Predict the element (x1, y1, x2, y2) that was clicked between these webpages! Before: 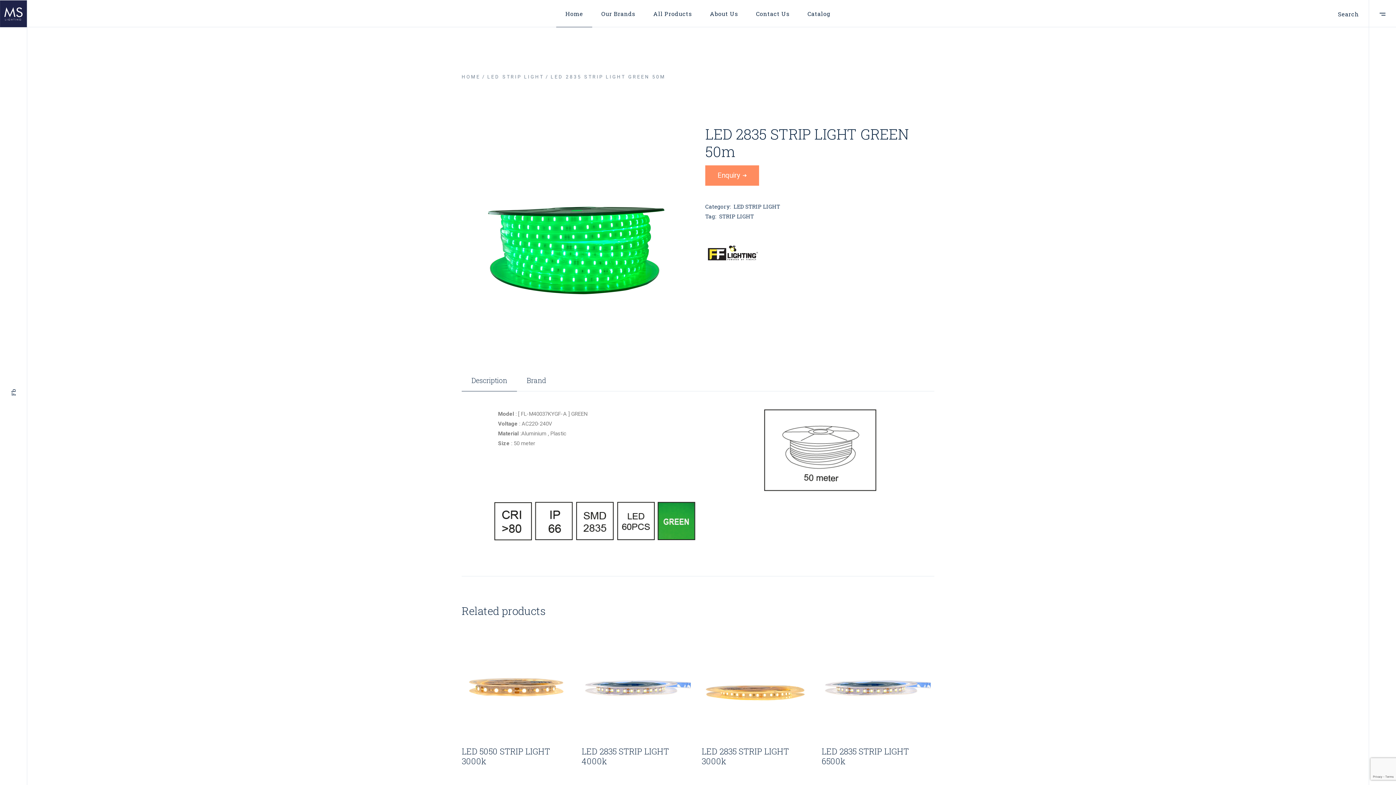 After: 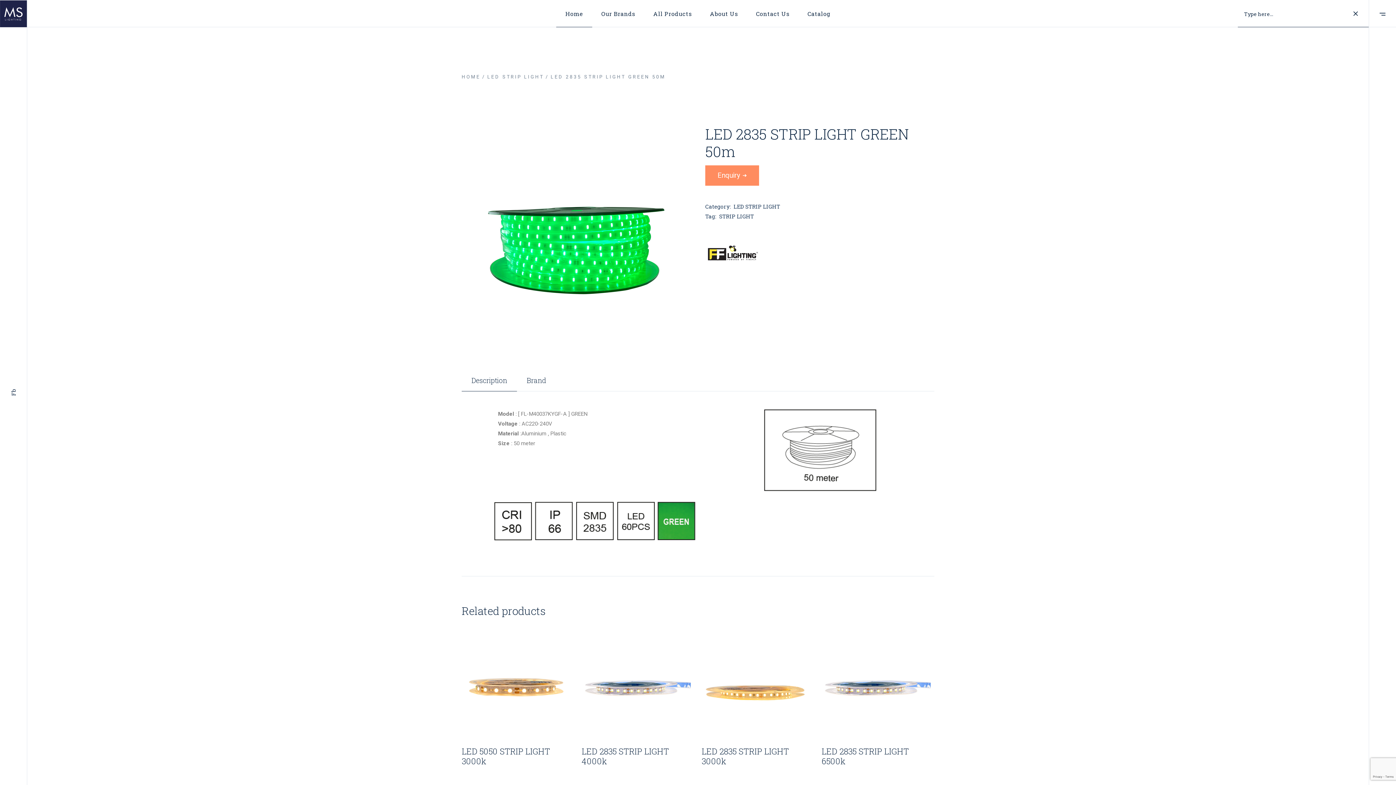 Action: label: Search bbox: (1338, 11, 1359, 17)